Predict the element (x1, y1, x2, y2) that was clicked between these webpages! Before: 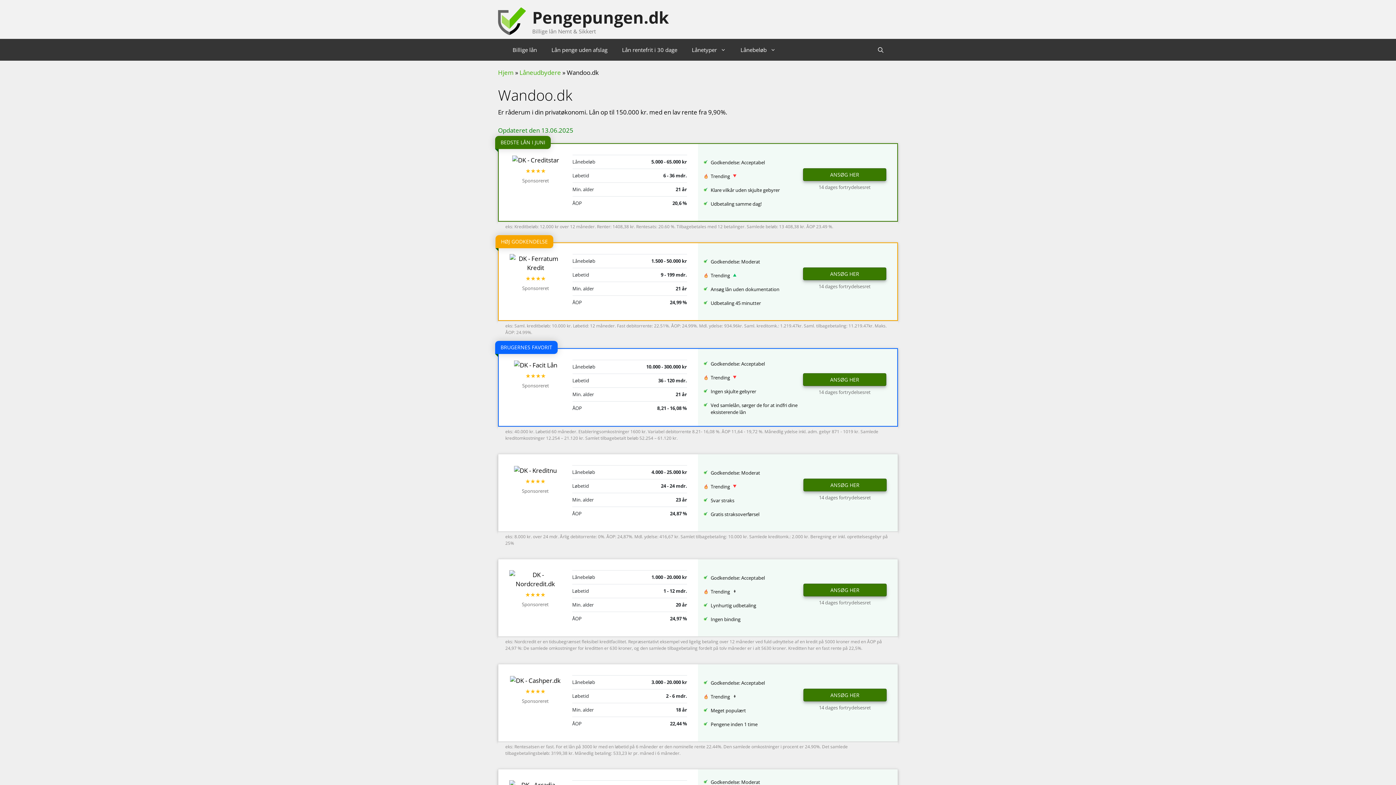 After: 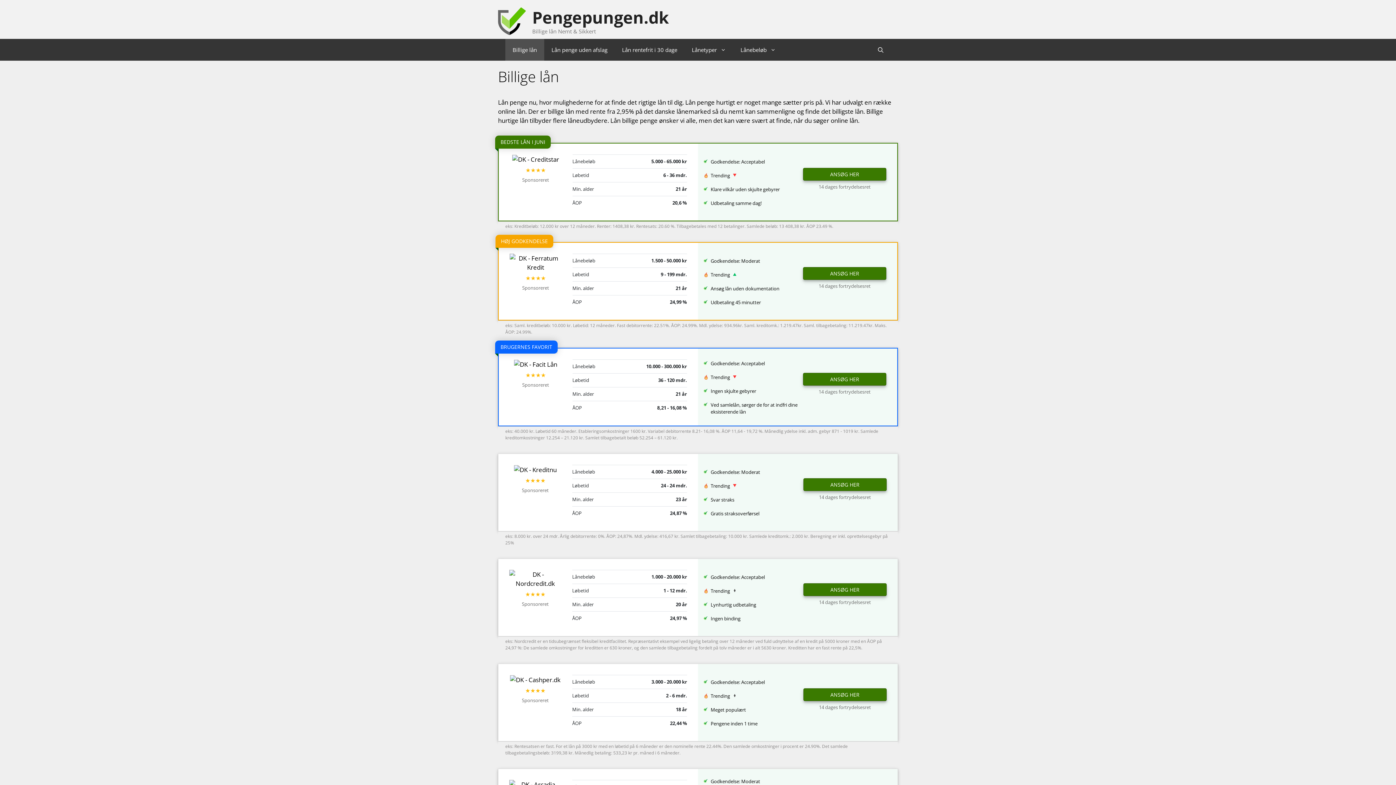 Action: label: Billige lån bbox: (505, 38, 544, 60)